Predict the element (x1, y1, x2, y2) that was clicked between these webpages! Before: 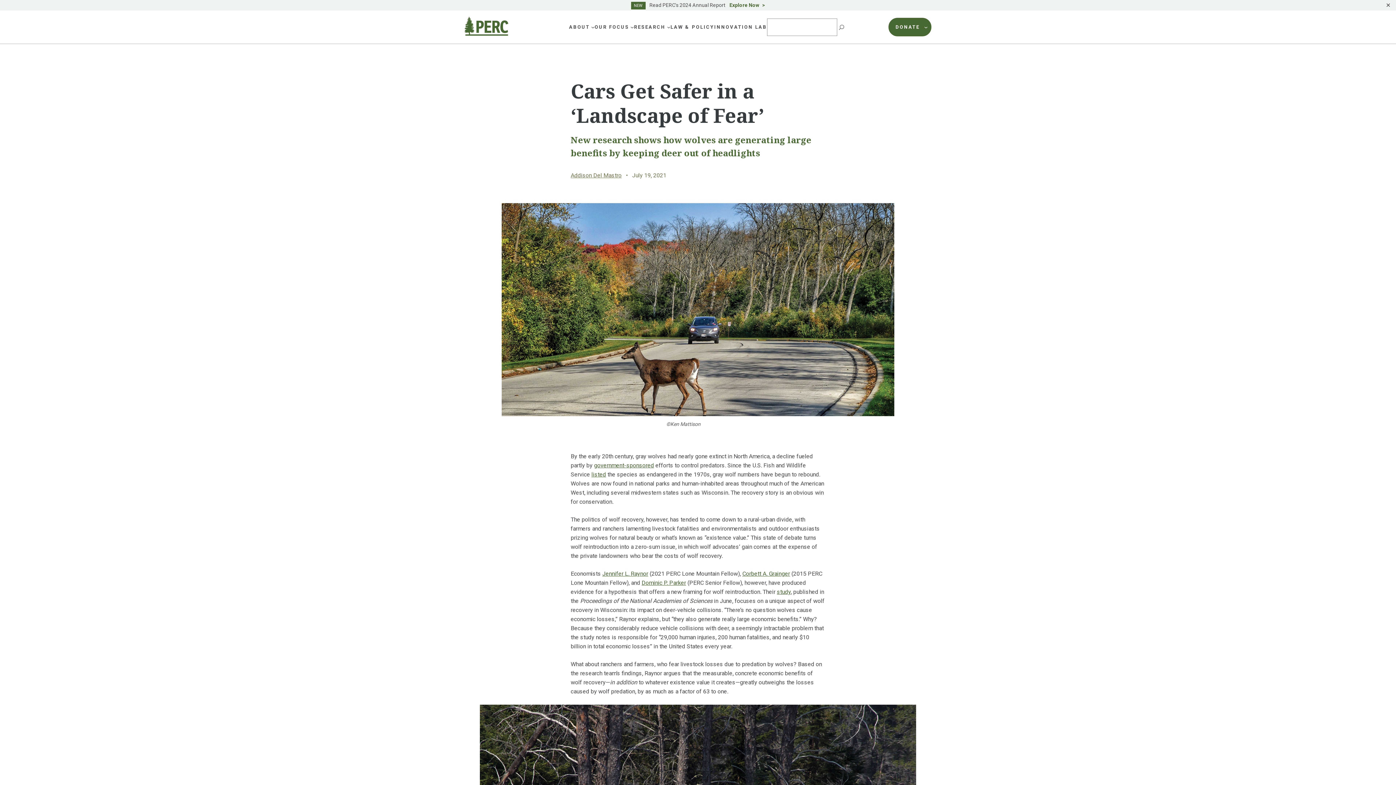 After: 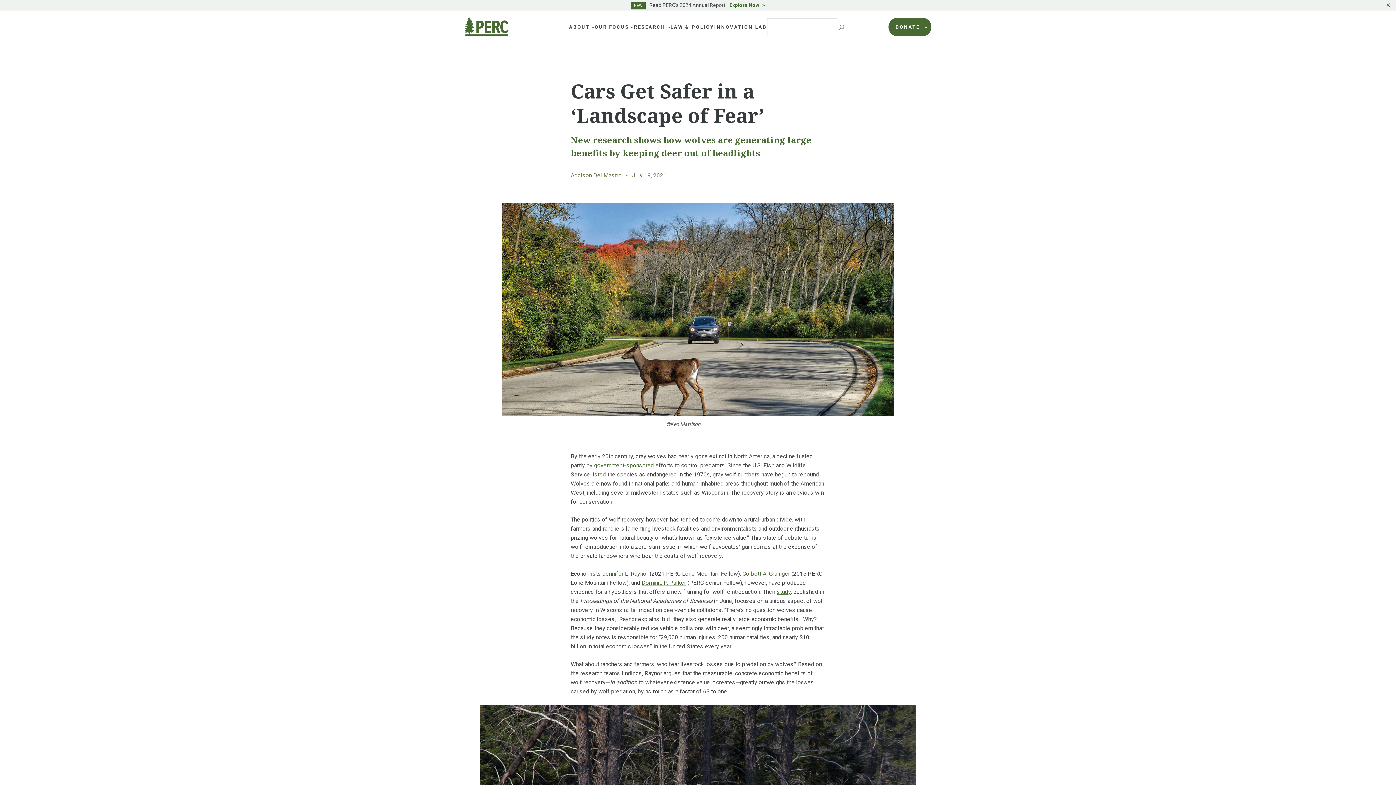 Action: label: study bbox: (777, 588, 790, 595)